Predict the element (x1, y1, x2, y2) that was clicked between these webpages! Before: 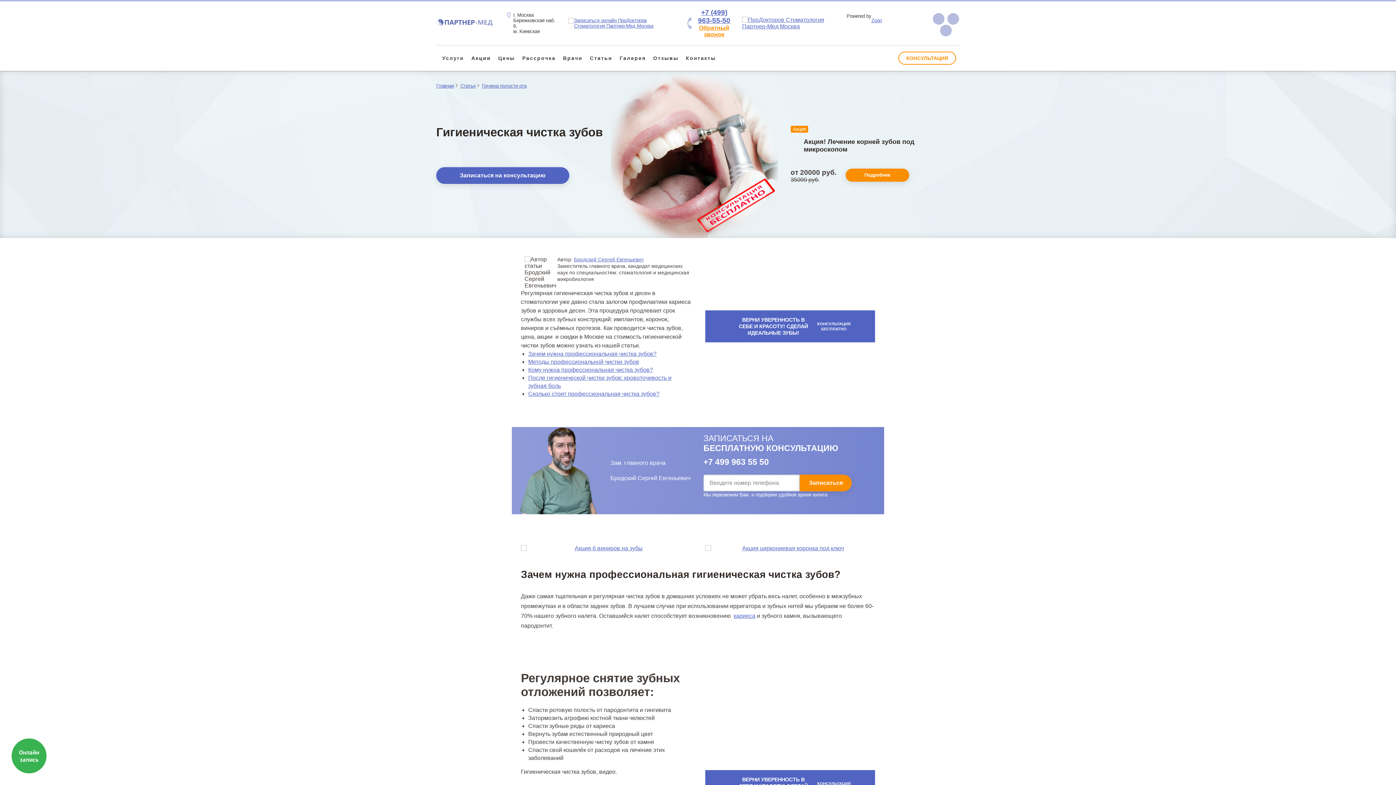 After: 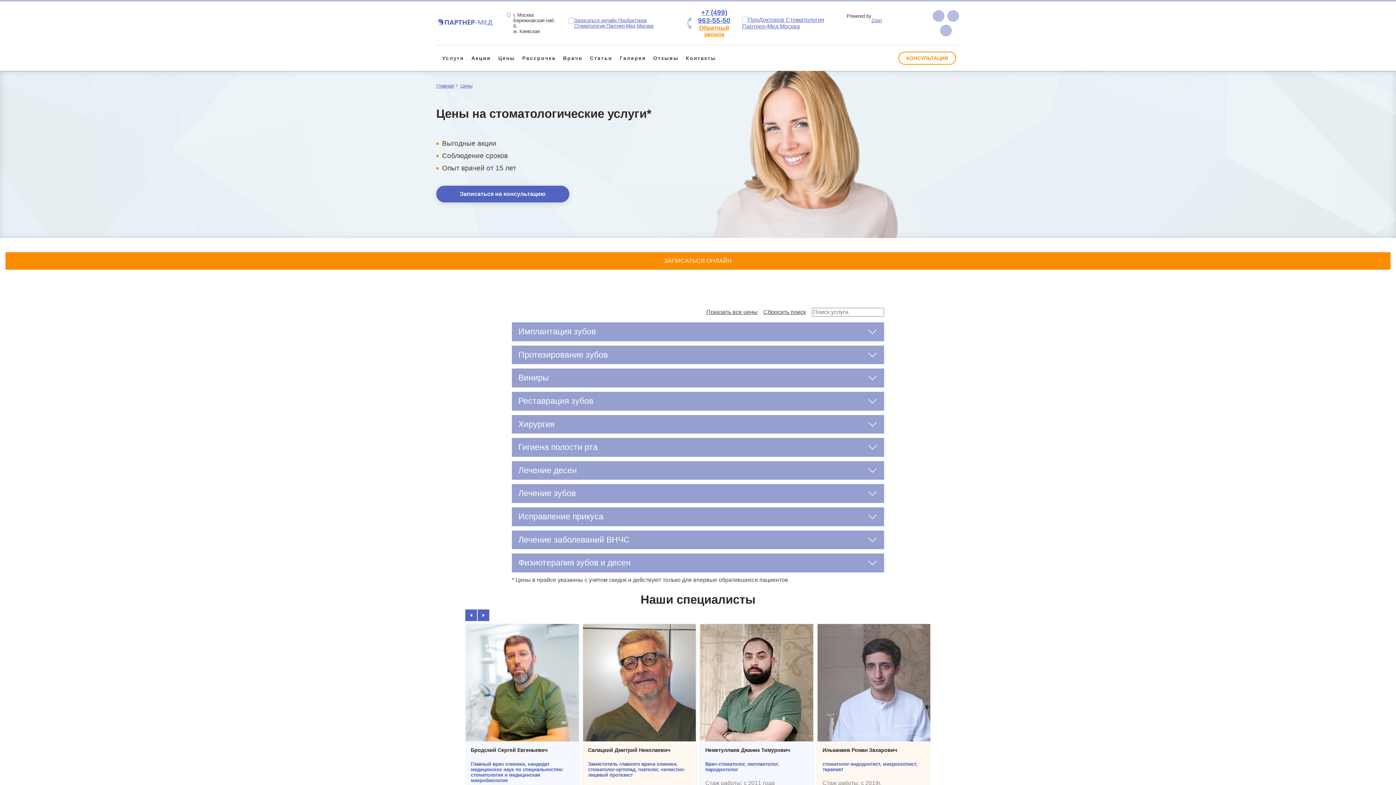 Action: label: Цены bbox: (494, 45, 518, 70)